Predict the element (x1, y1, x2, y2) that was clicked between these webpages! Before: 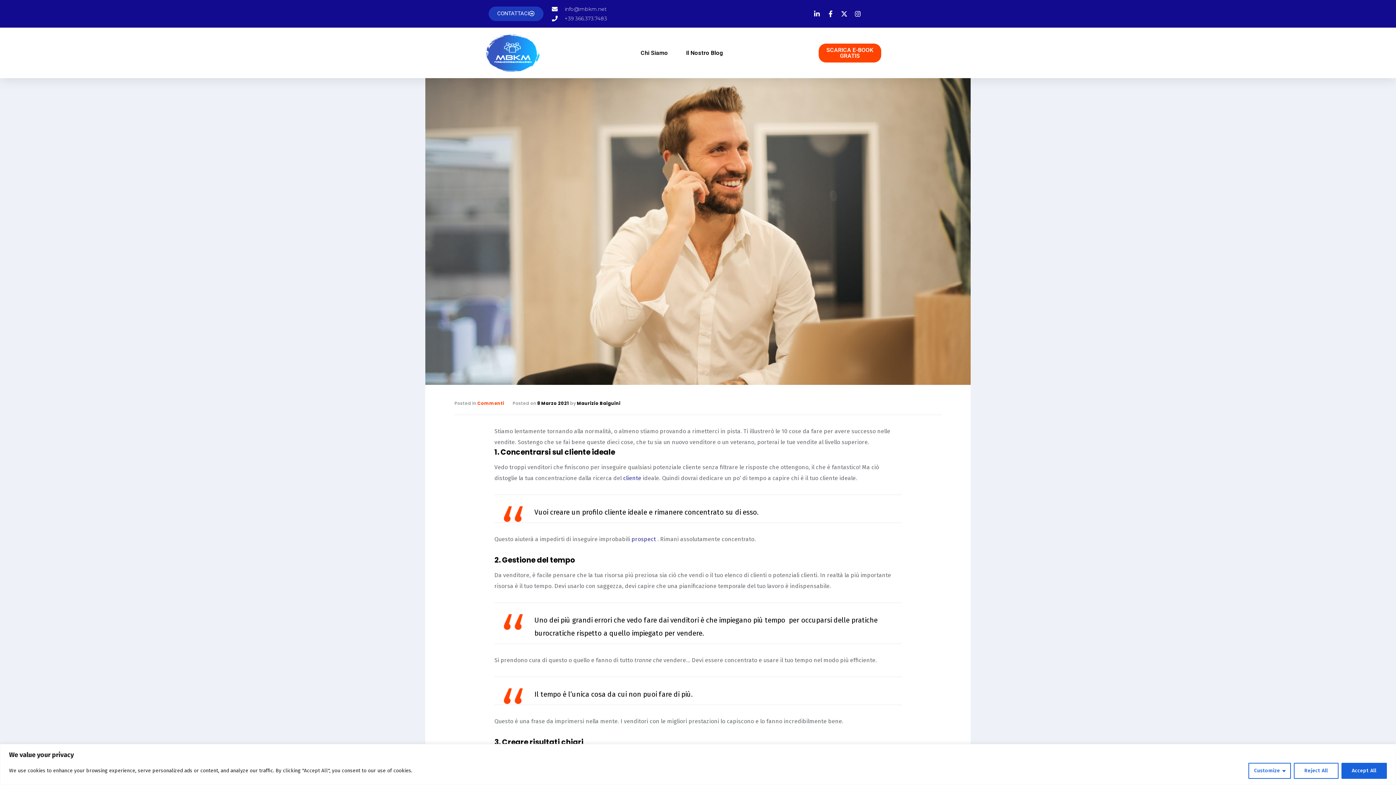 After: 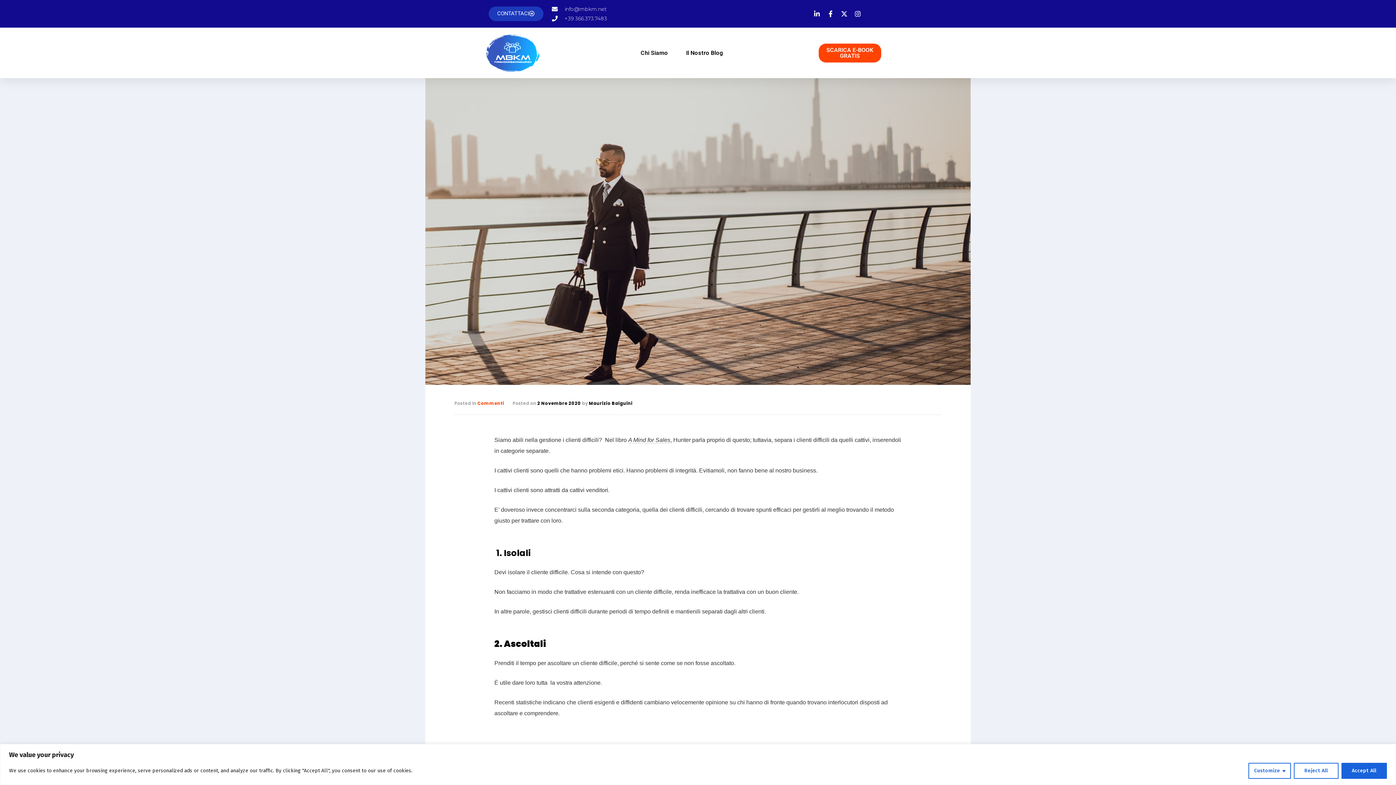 Action: label: cliente bbox: (623, 474, 641, 481)